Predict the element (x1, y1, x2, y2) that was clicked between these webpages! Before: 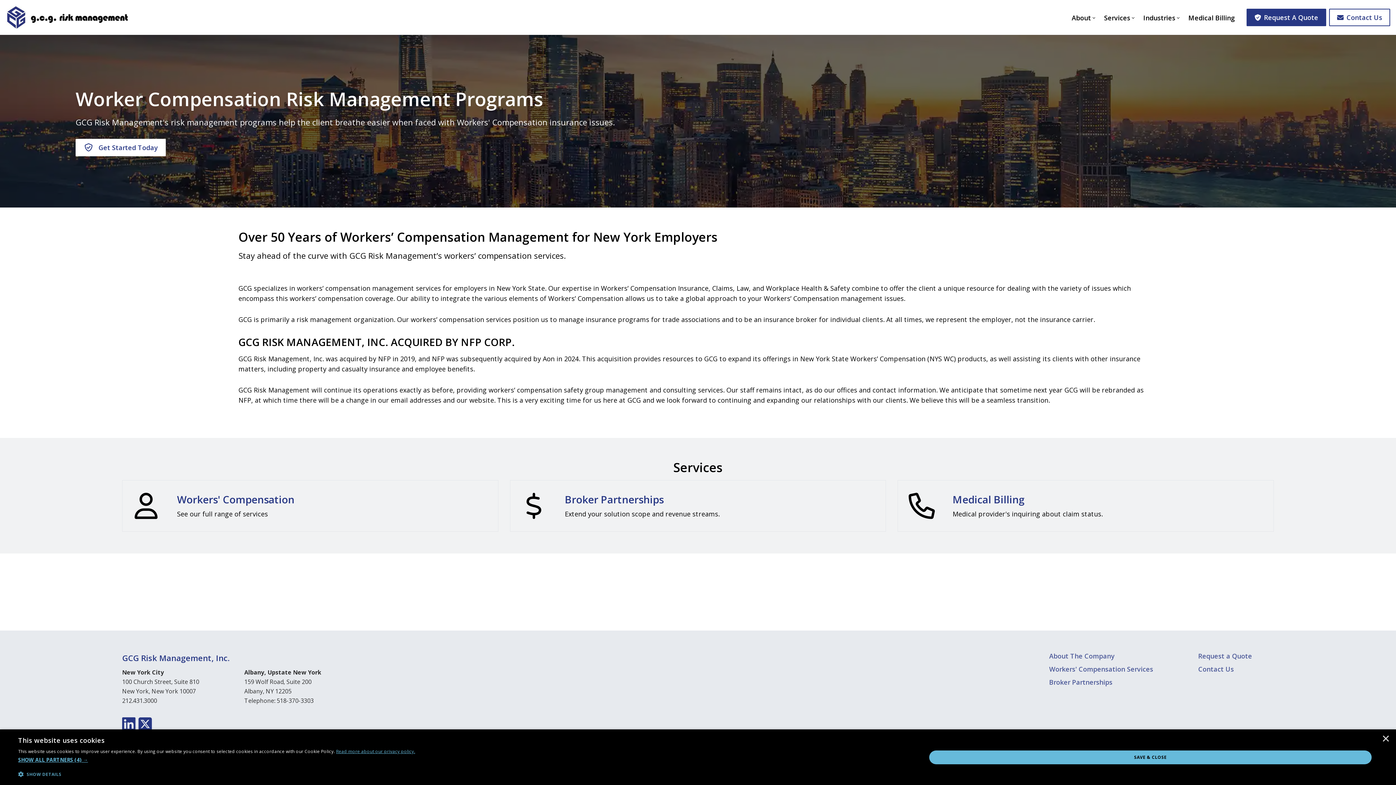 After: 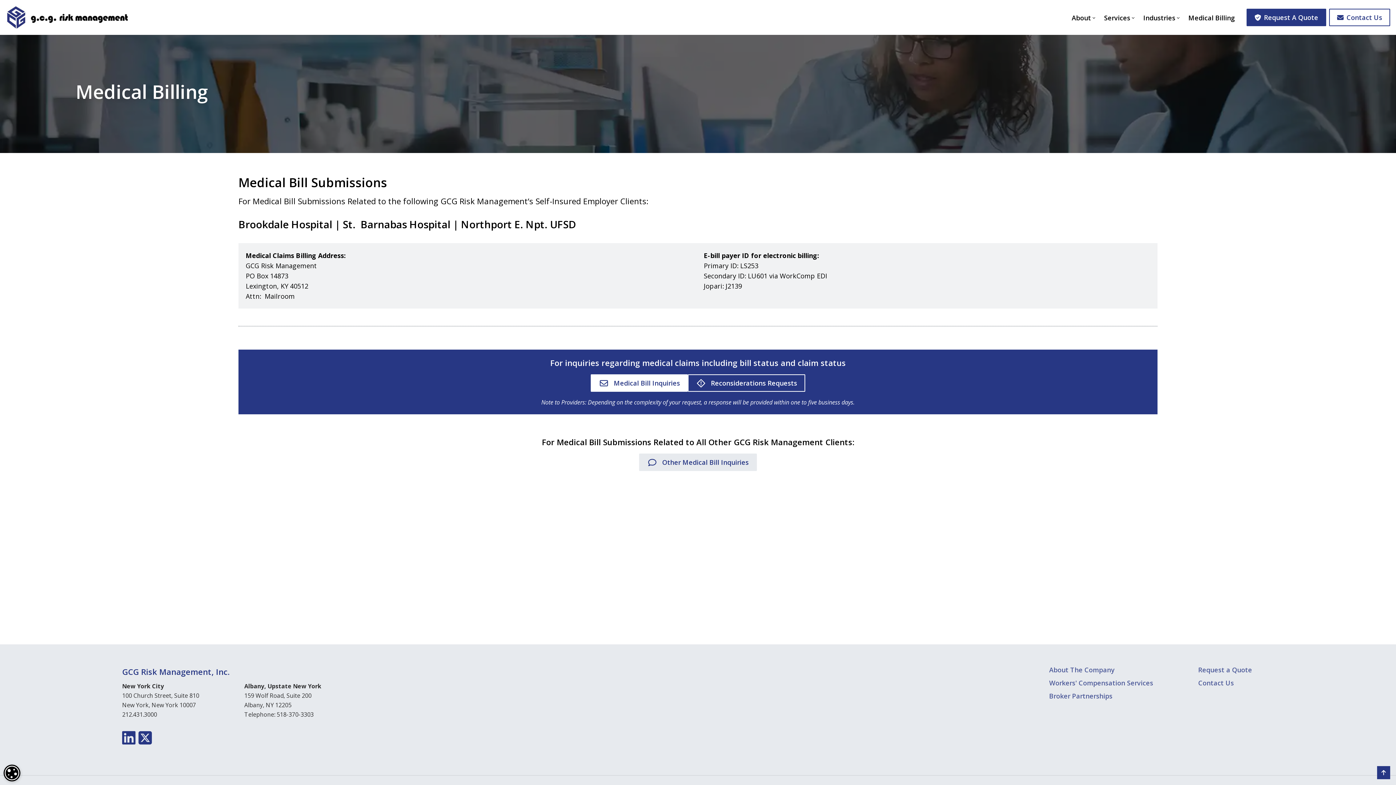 Action: bbox: (1181, 9, 1241, 25) label: Medical Billing